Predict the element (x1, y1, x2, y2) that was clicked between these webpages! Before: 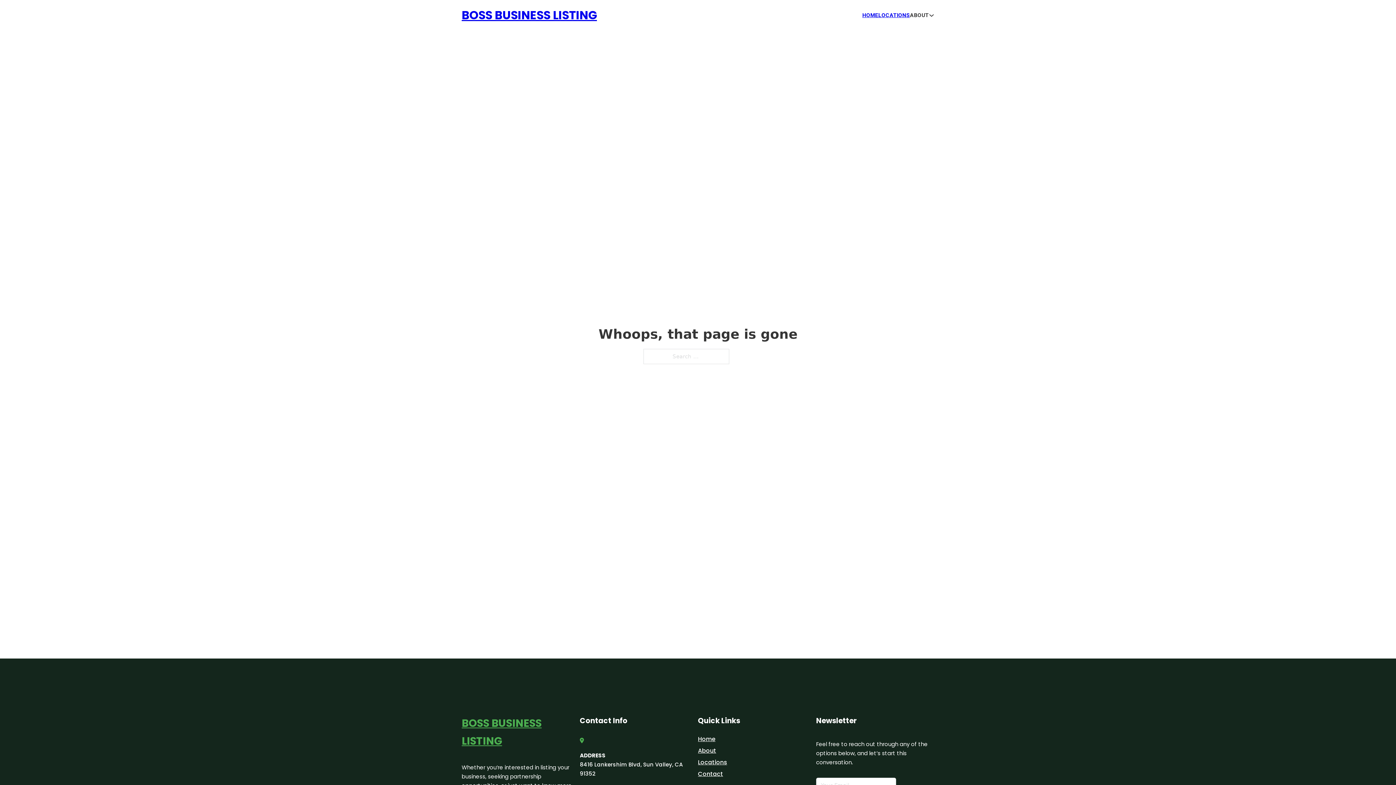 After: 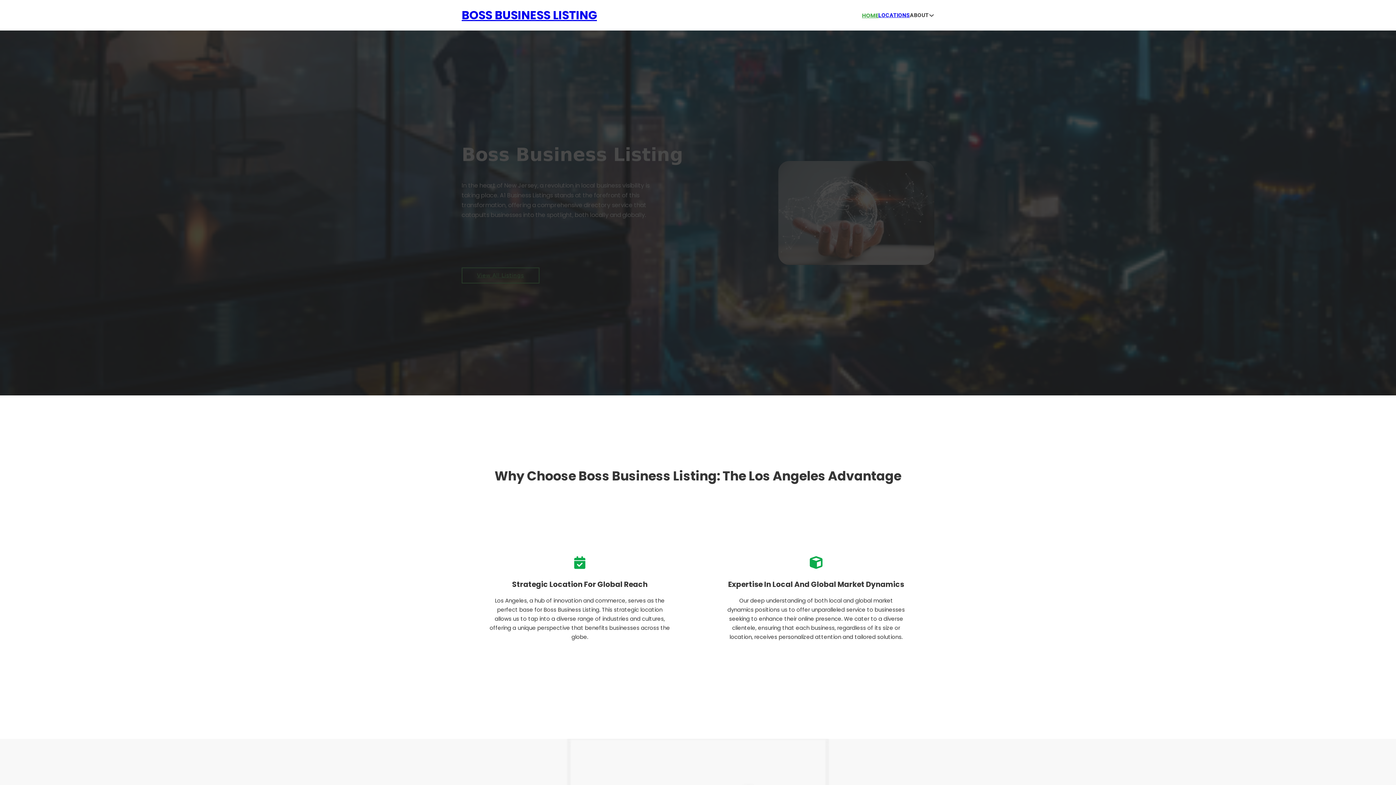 Action: bbox: (461, 714, 580, 750) label: BOSS BUSINESS LISTING